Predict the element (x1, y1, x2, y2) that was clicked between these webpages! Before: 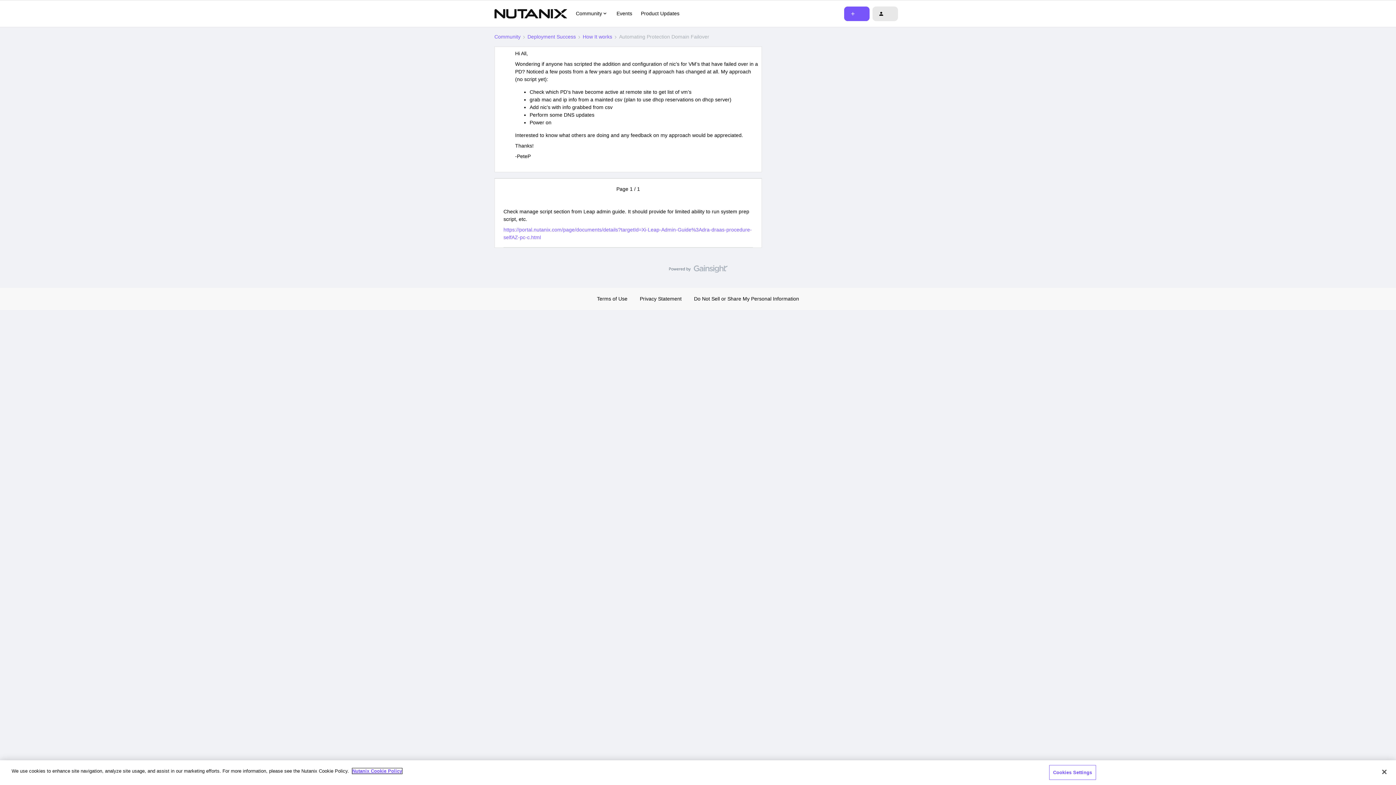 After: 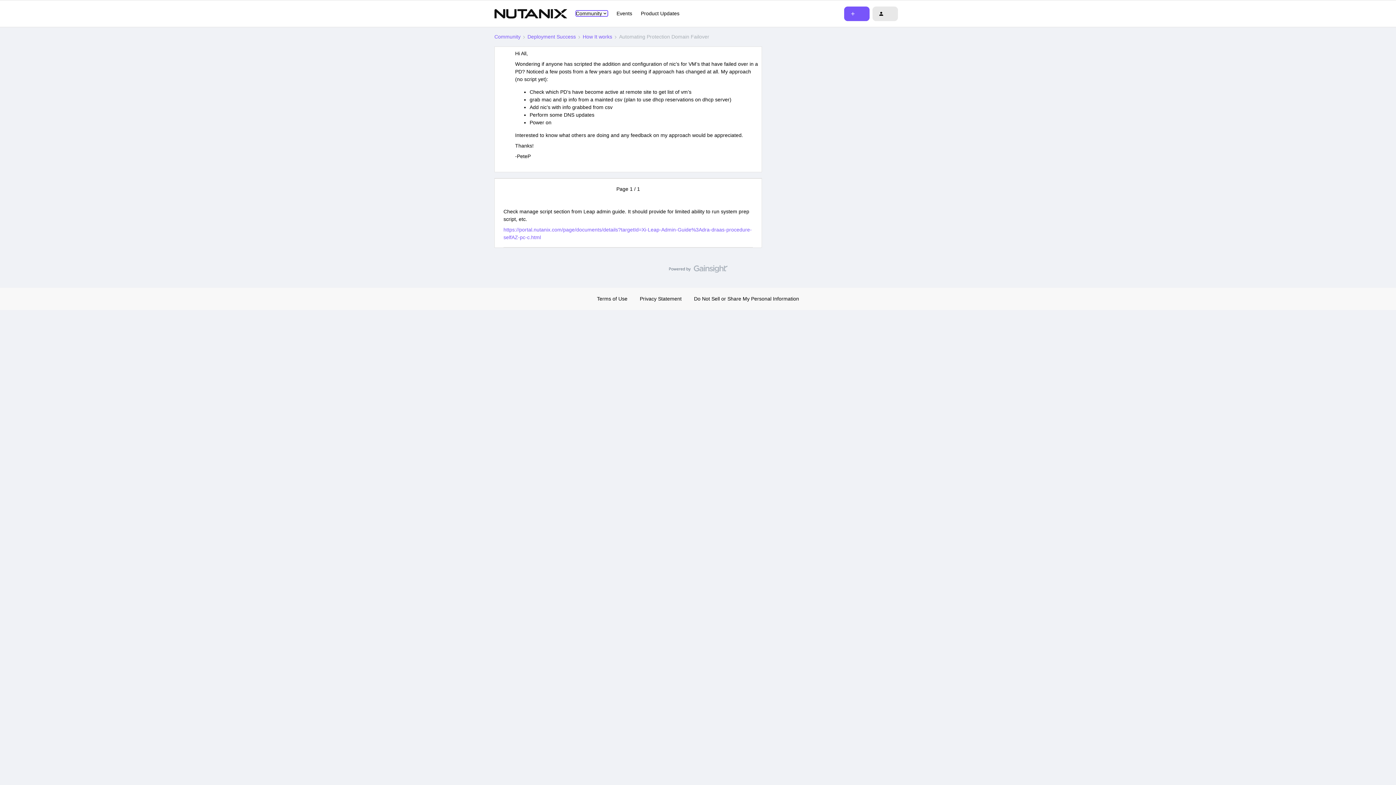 Action: bbox: (576, 10, 608, 16) label: Community